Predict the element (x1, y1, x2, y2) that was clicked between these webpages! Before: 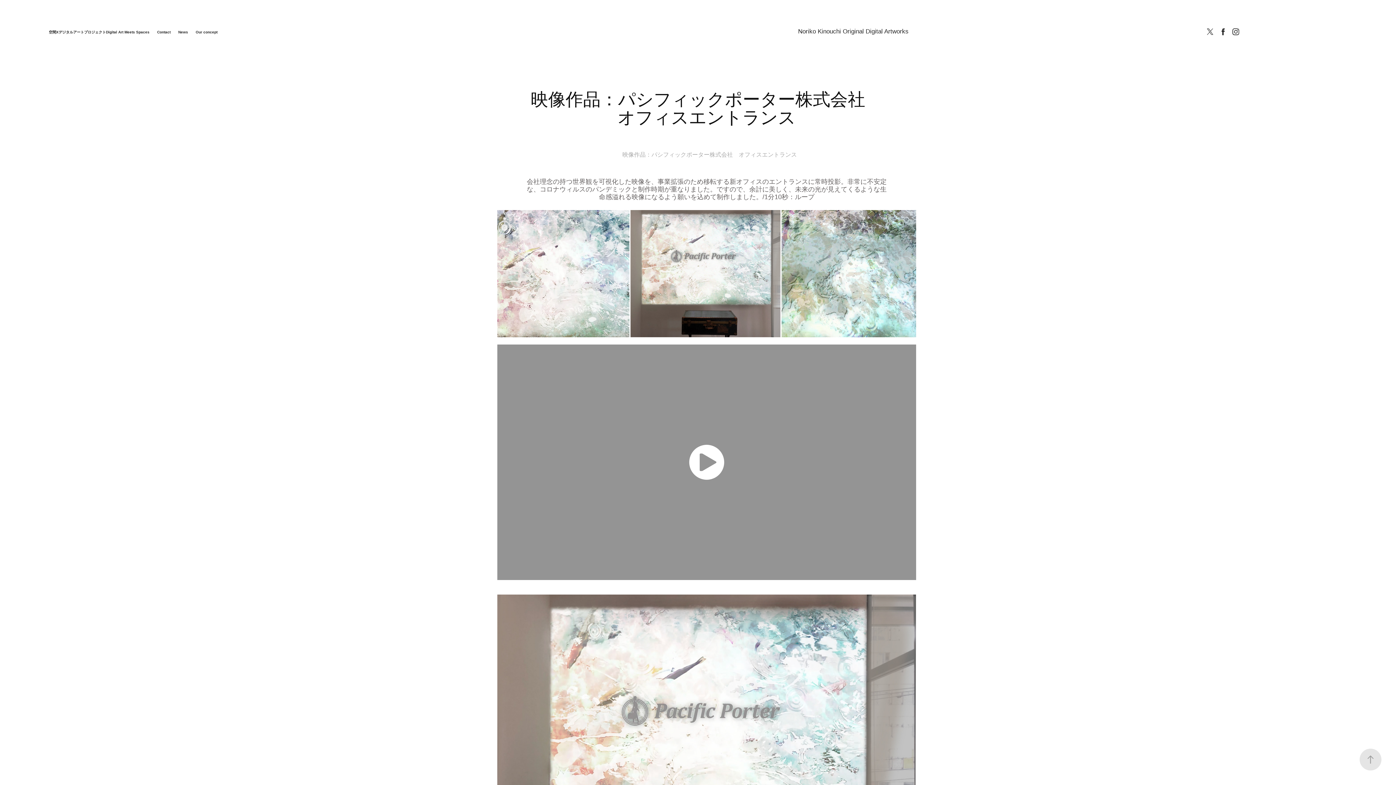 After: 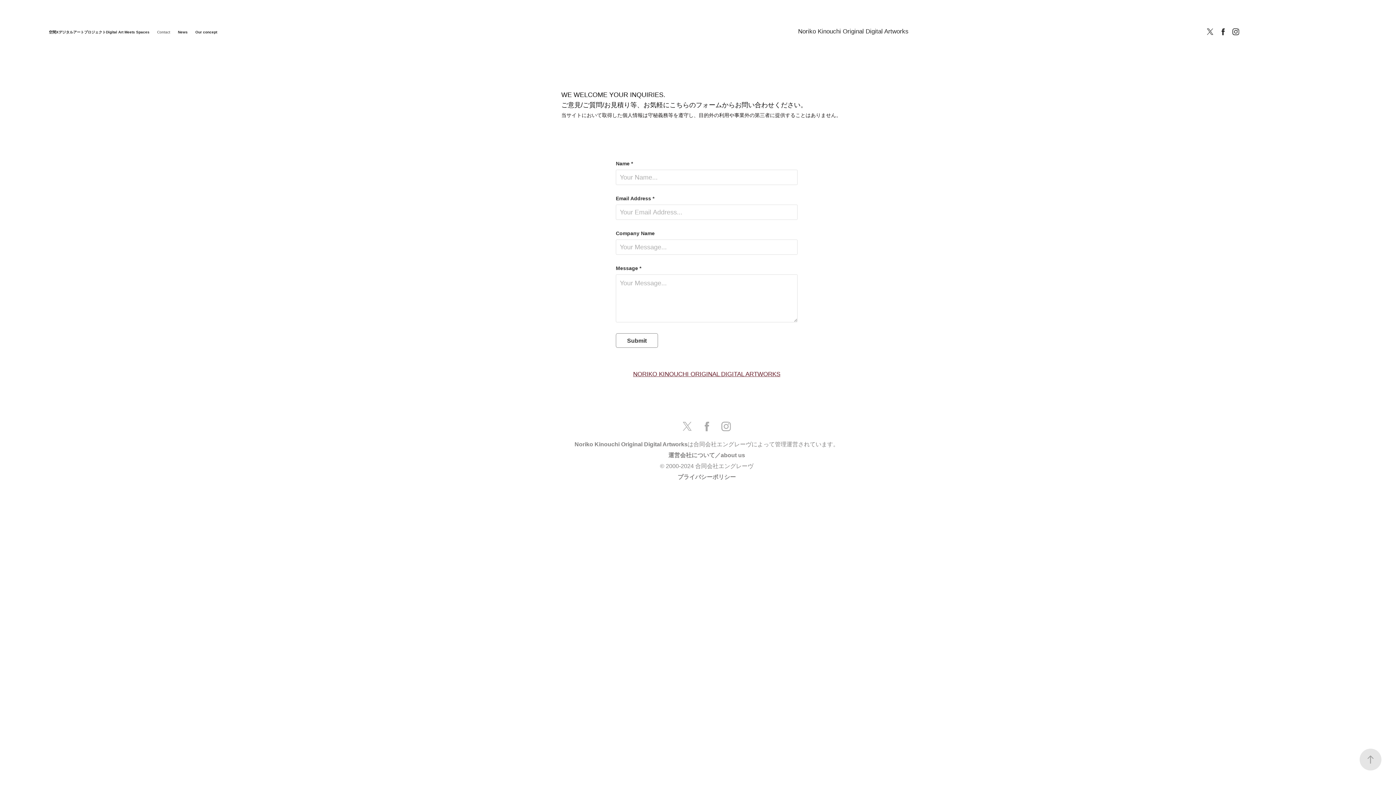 Action: label: Contact bbox: (157, 30, 170, 34)